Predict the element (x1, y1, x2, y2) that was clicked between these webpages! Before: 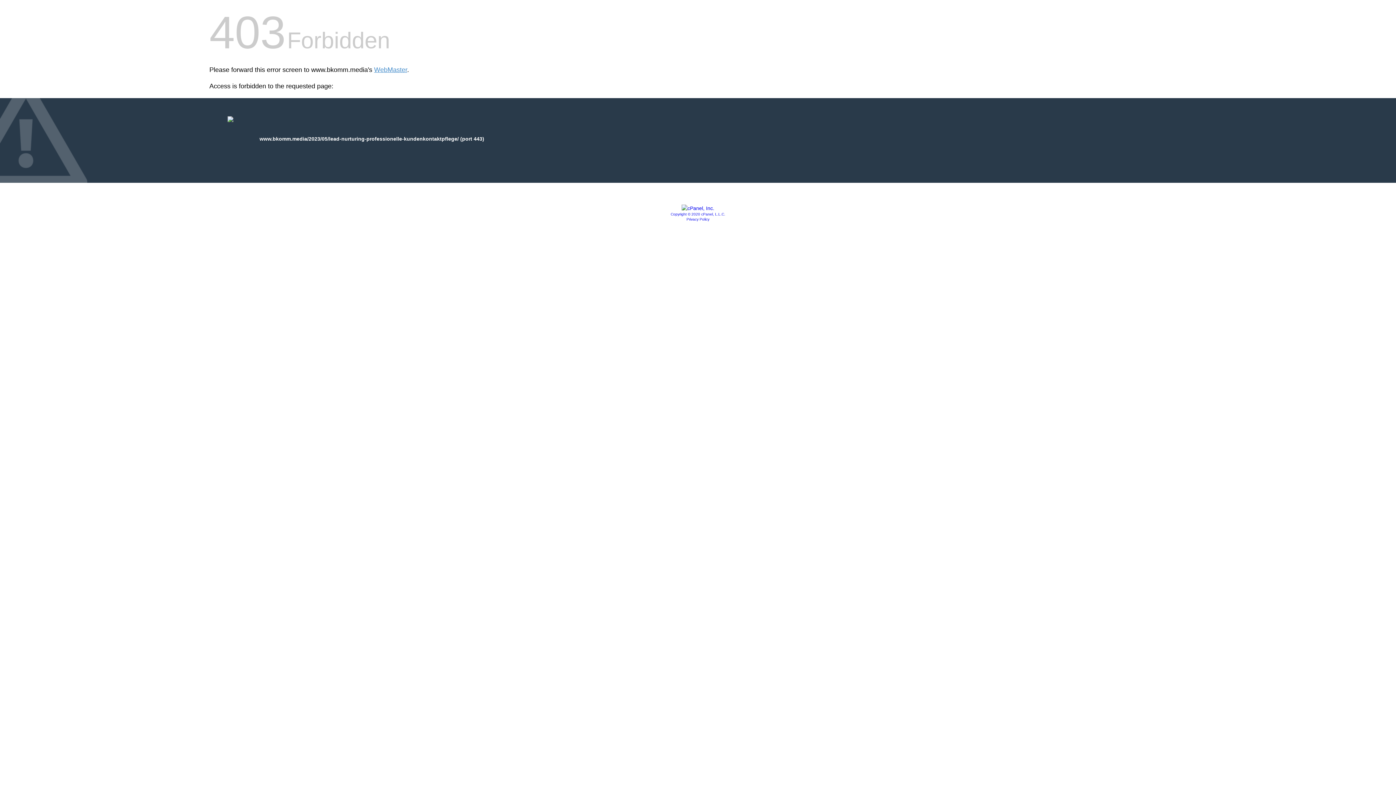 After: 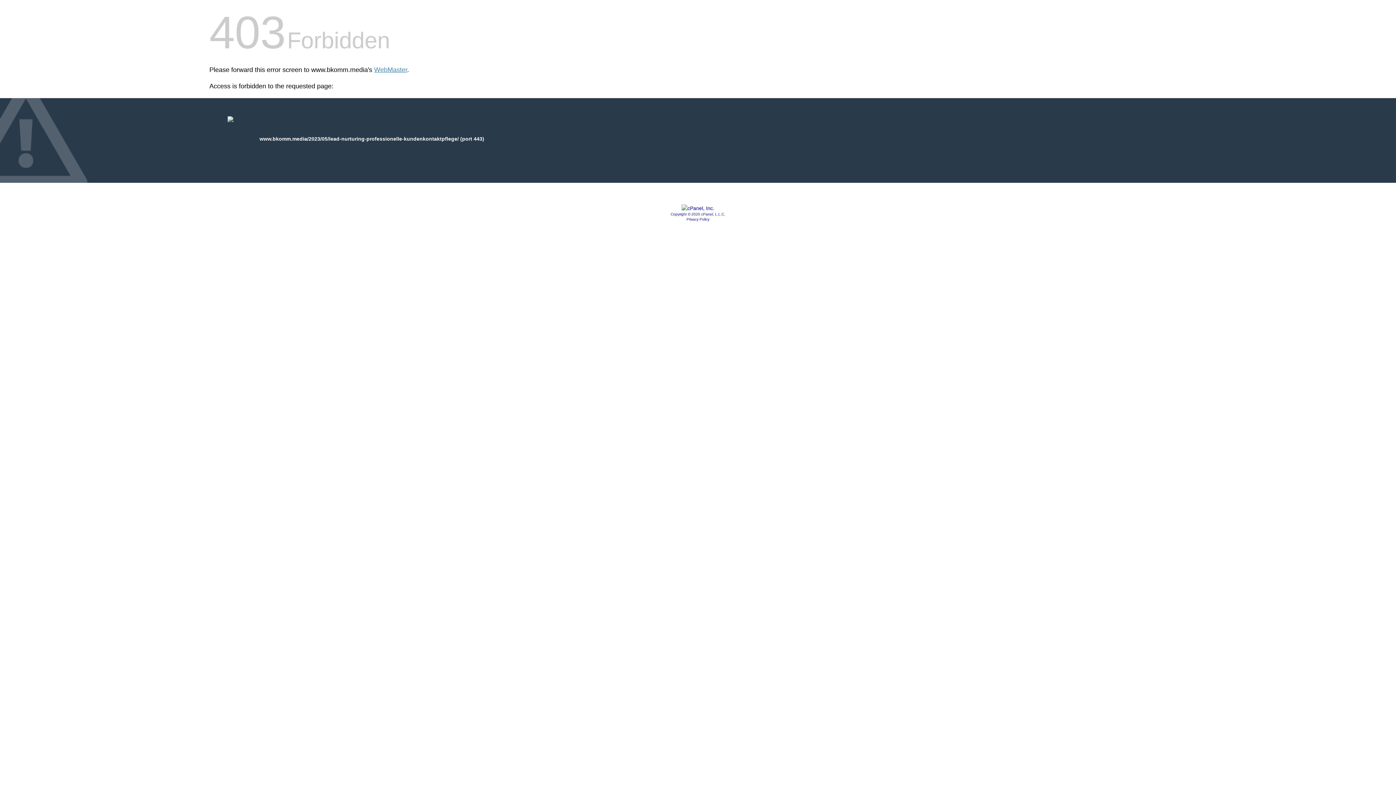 Action: bbox: (670, 212, 725, 216) label: Copyright © 2020 cPanel, L.L.C.